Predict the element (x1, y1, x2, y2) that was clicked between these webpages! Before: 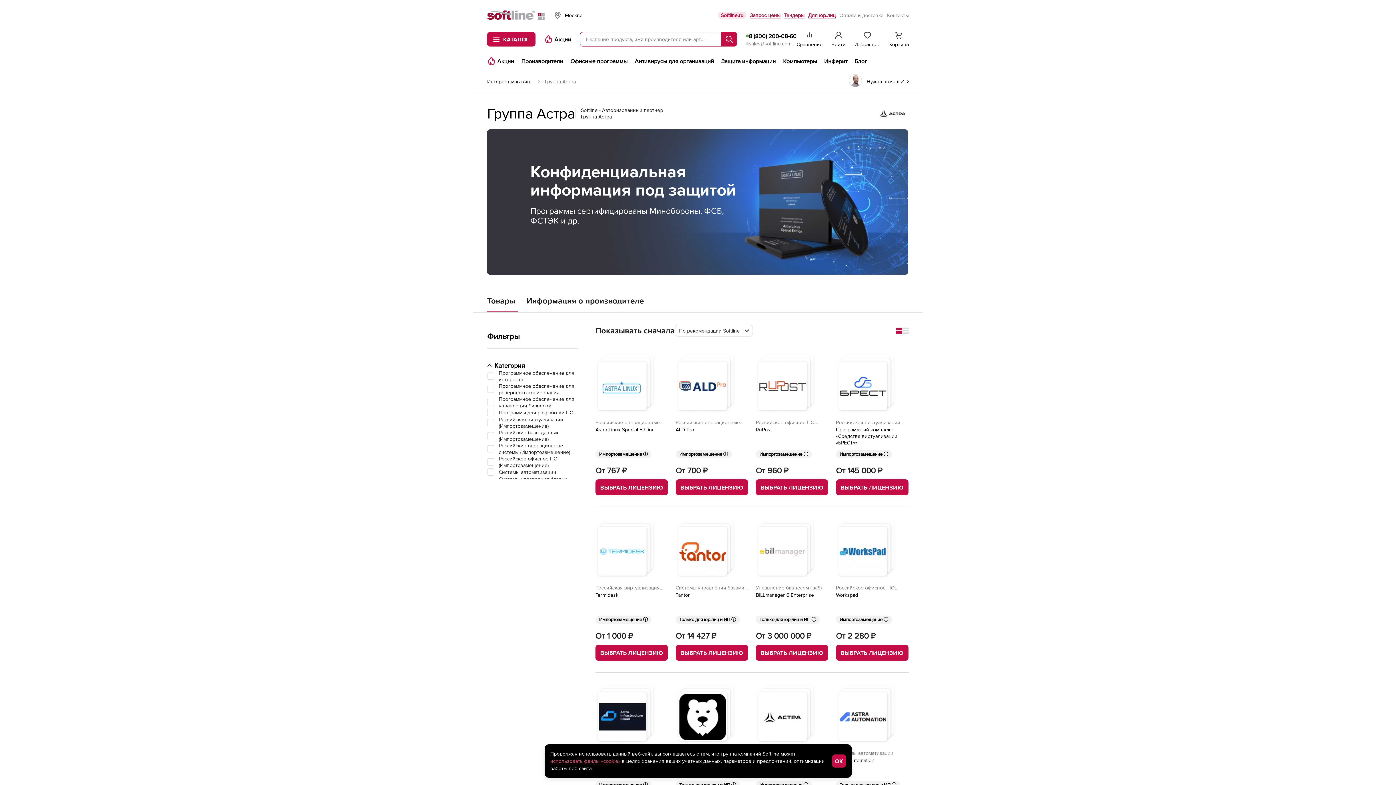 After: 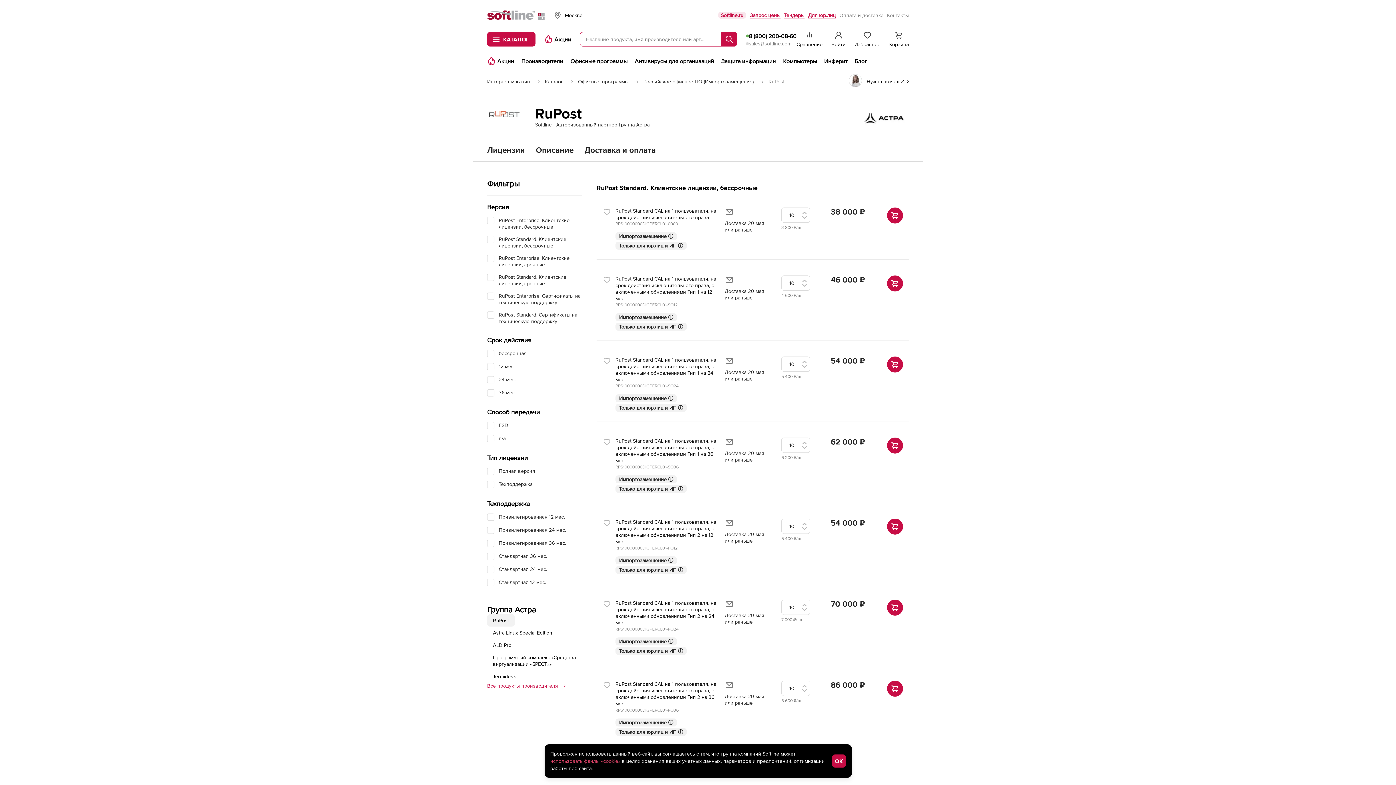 Action: bbox: (756, 426, 828, 433) label: RuPost